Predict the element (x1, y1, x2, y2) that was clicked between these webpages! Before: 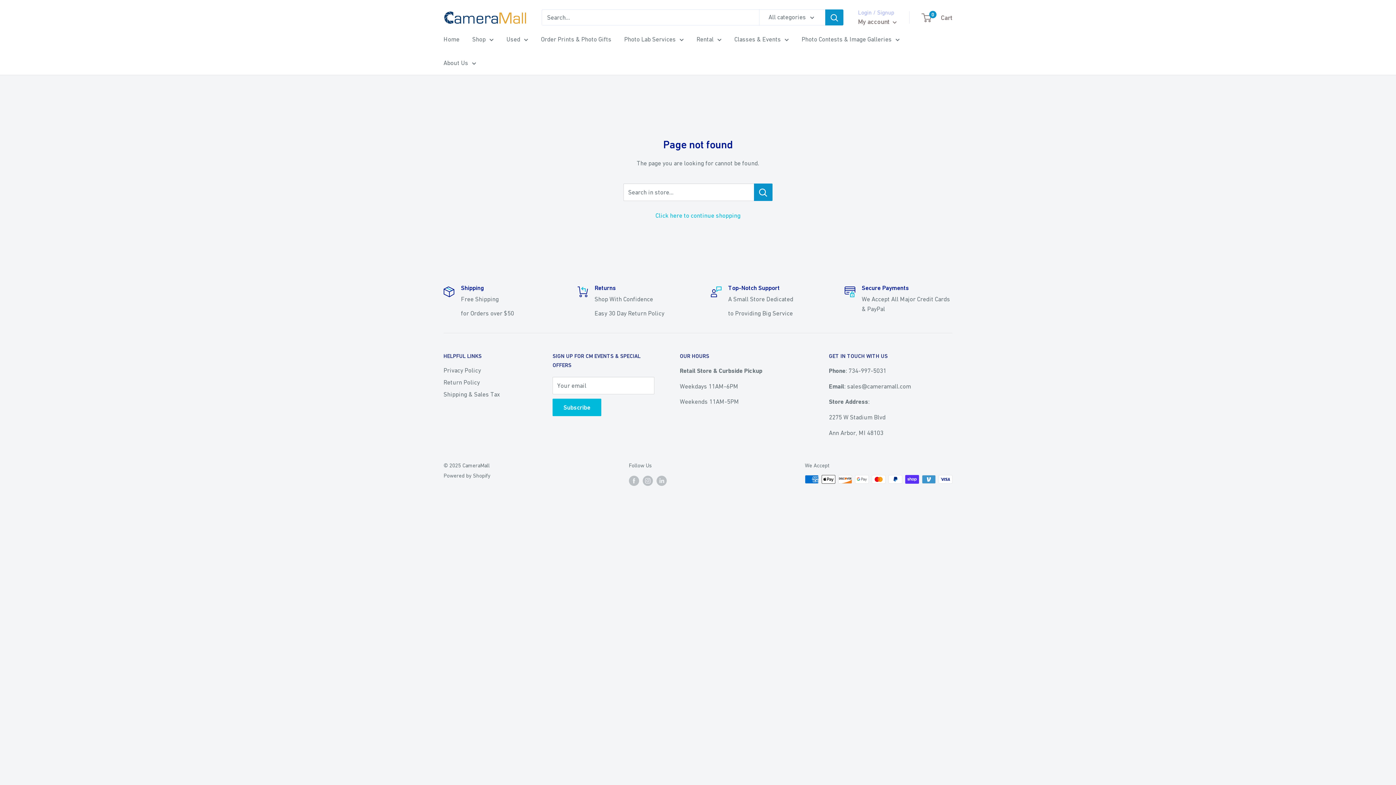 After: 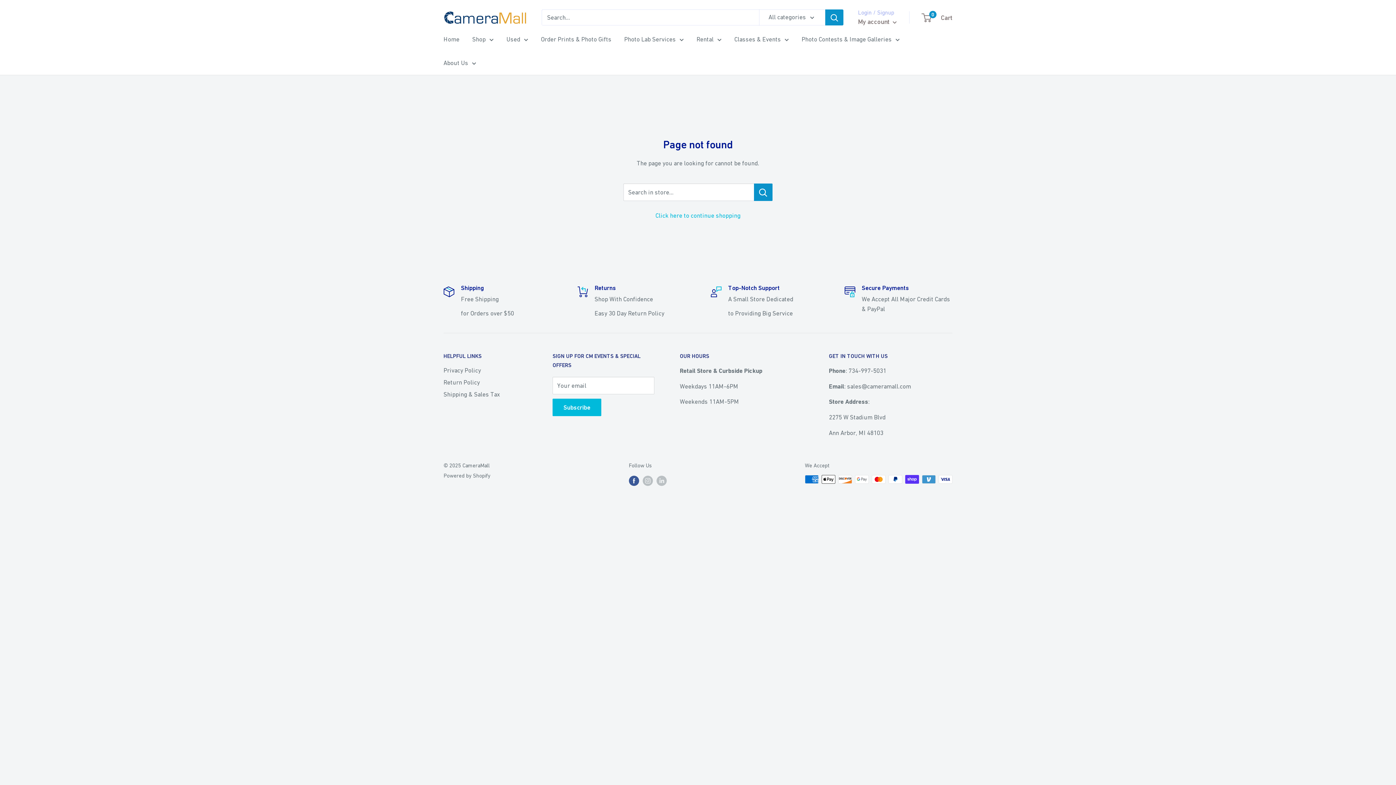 Action: label: Follow us on Facebook bbox: (628, 475, 639, 486)